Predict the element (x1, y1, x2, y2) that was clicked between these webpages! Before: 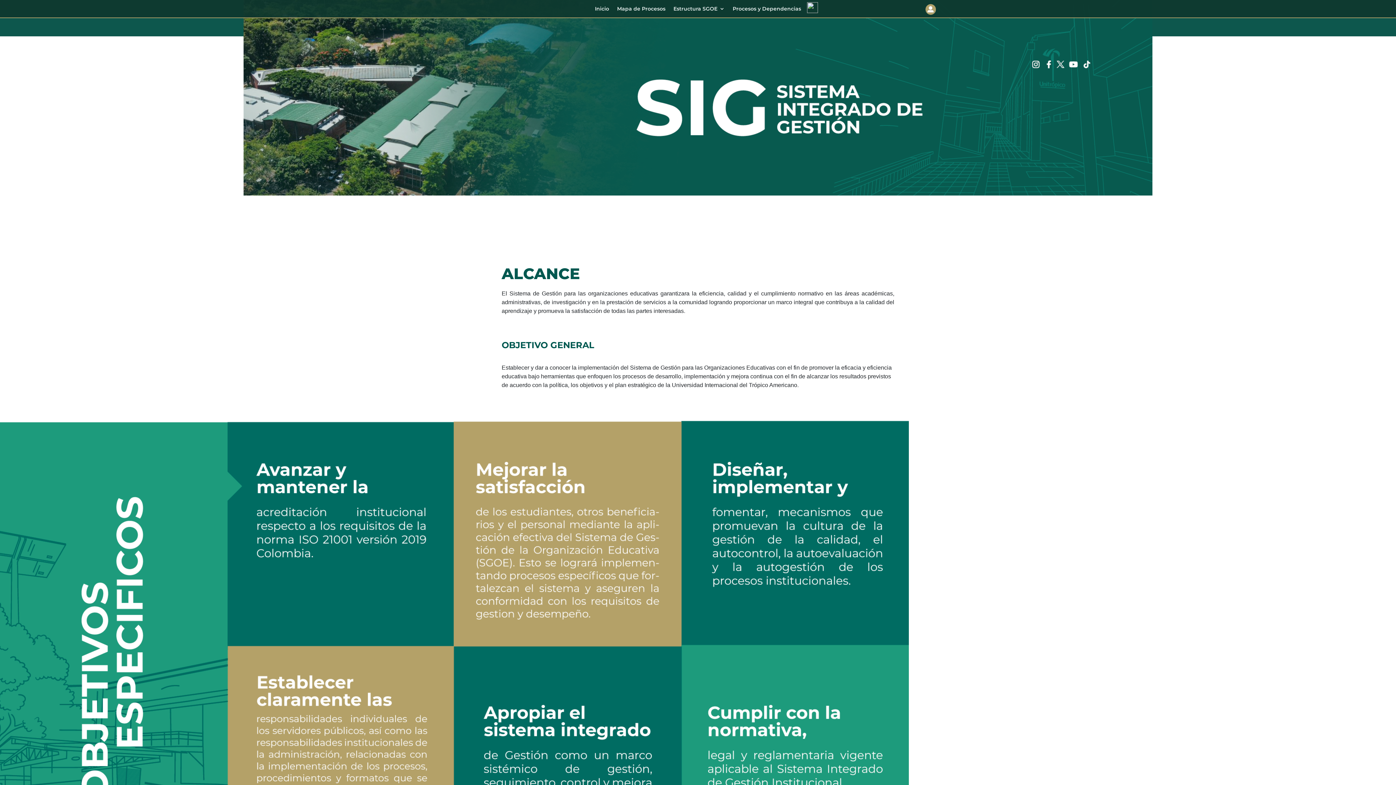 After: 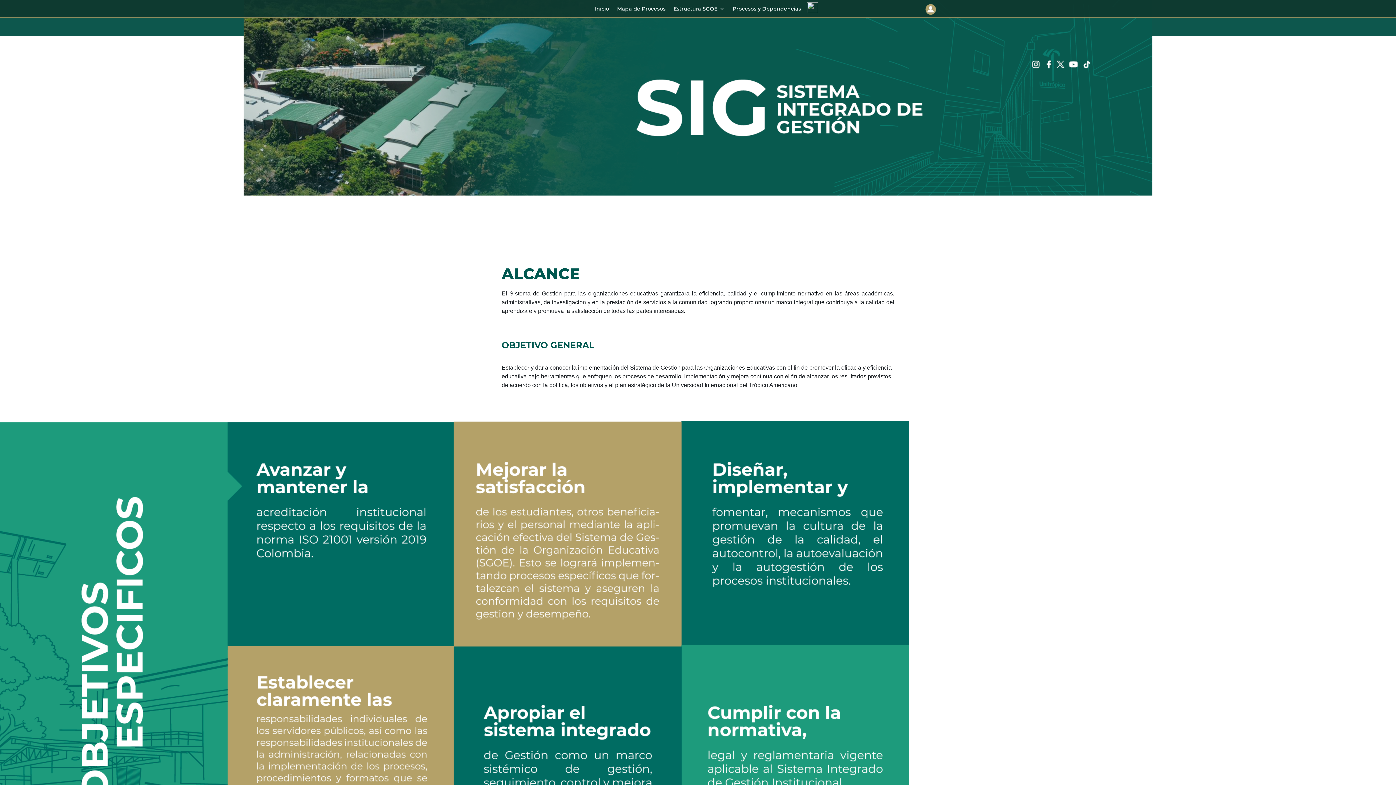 Action: bbox: (1057, 60, 1064, 68)